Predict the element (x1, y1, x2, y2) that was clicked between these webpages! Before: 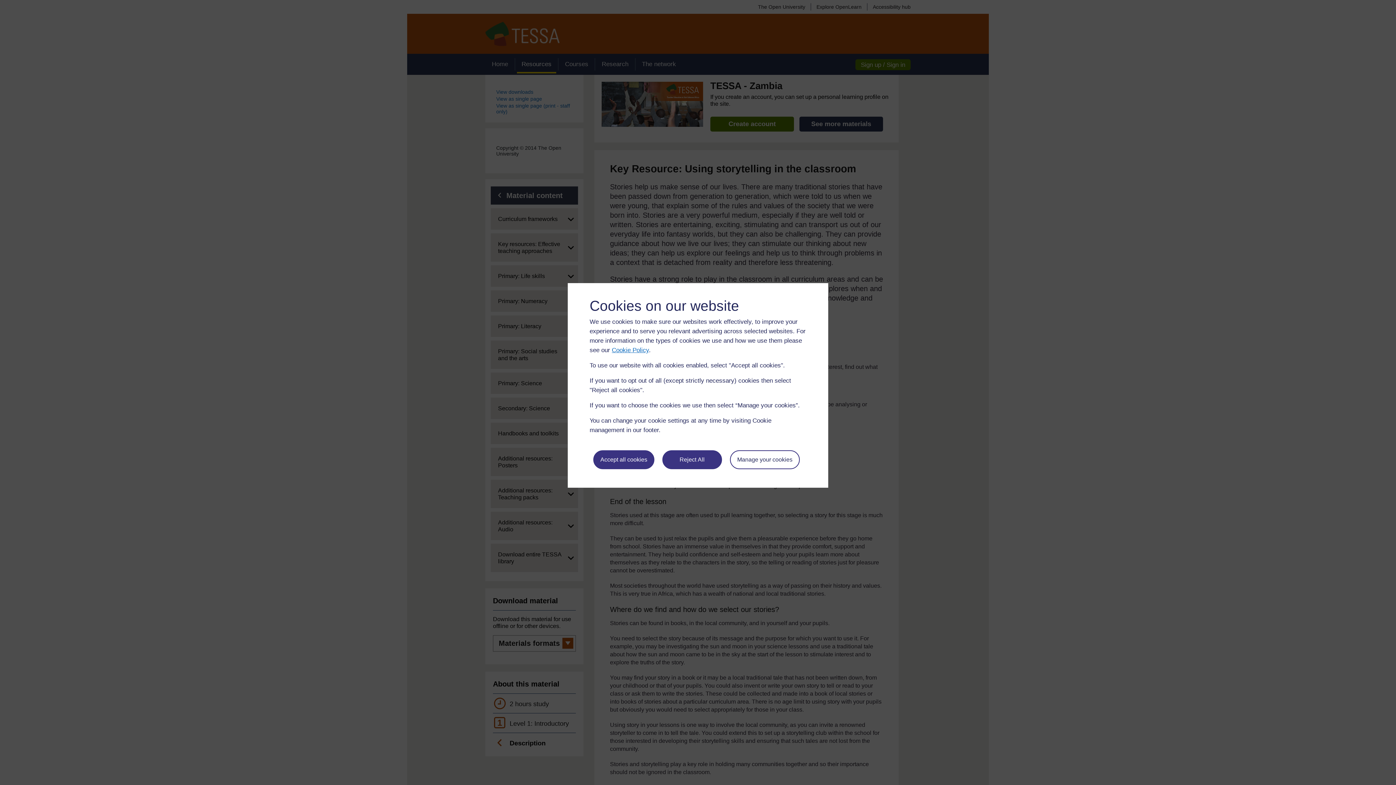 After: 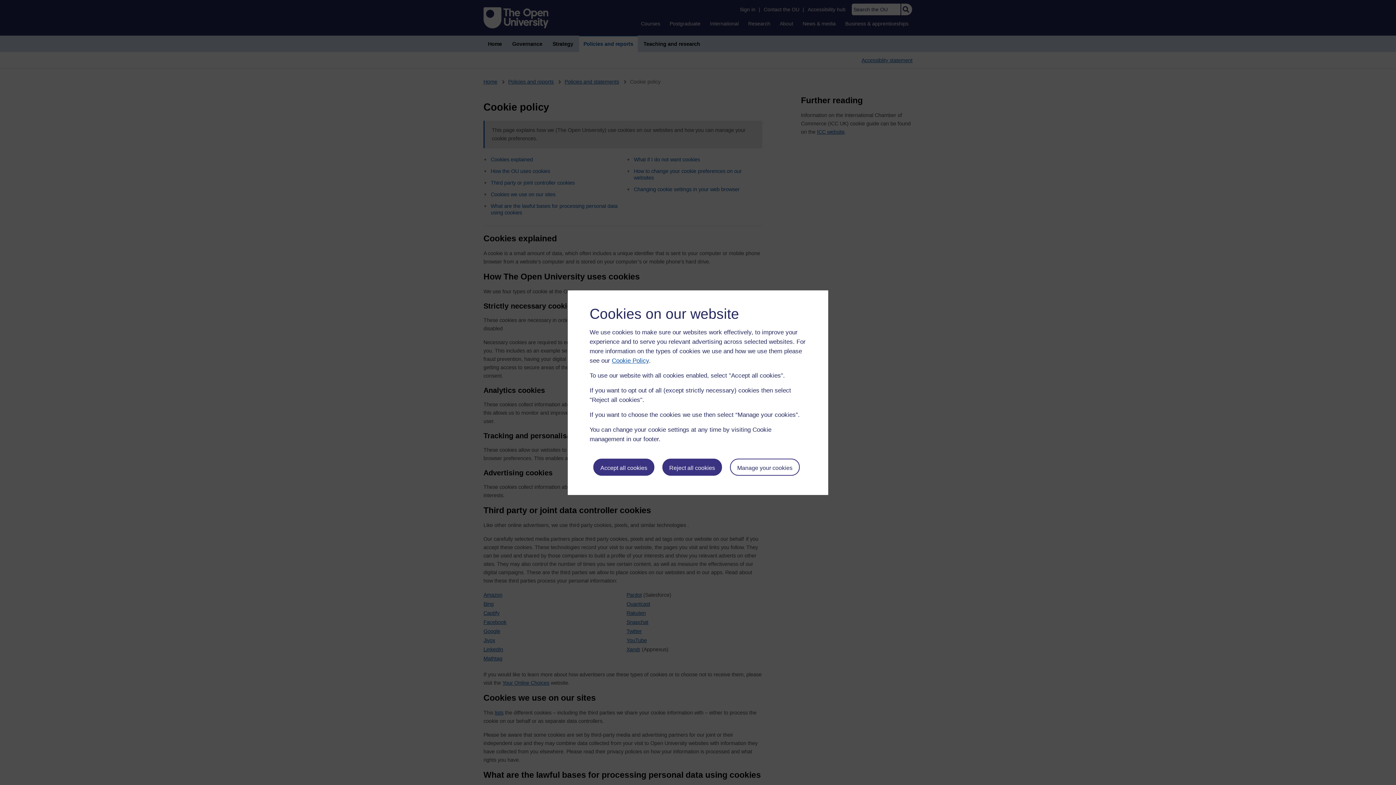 Action: label: Cookie Policy bbox: (612, 346, 649, 353)